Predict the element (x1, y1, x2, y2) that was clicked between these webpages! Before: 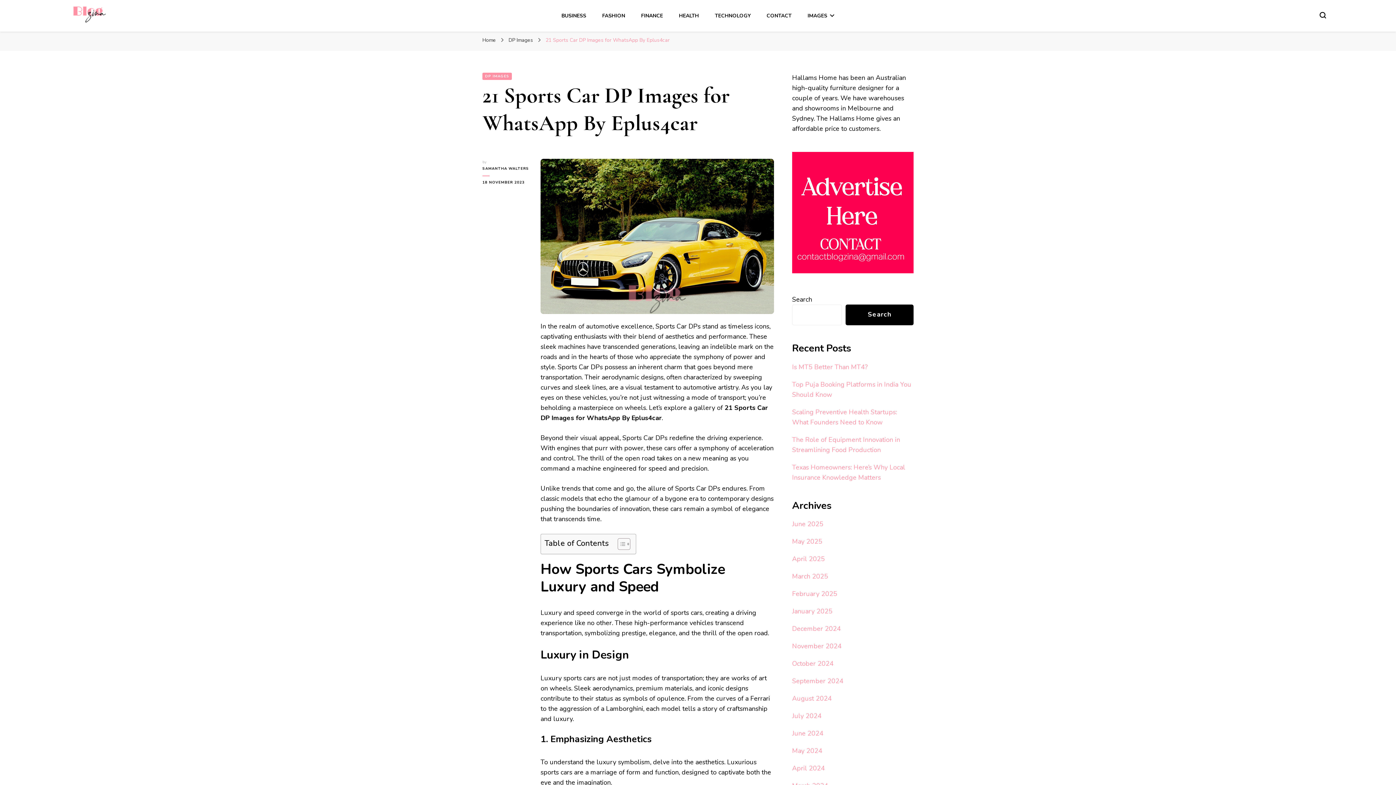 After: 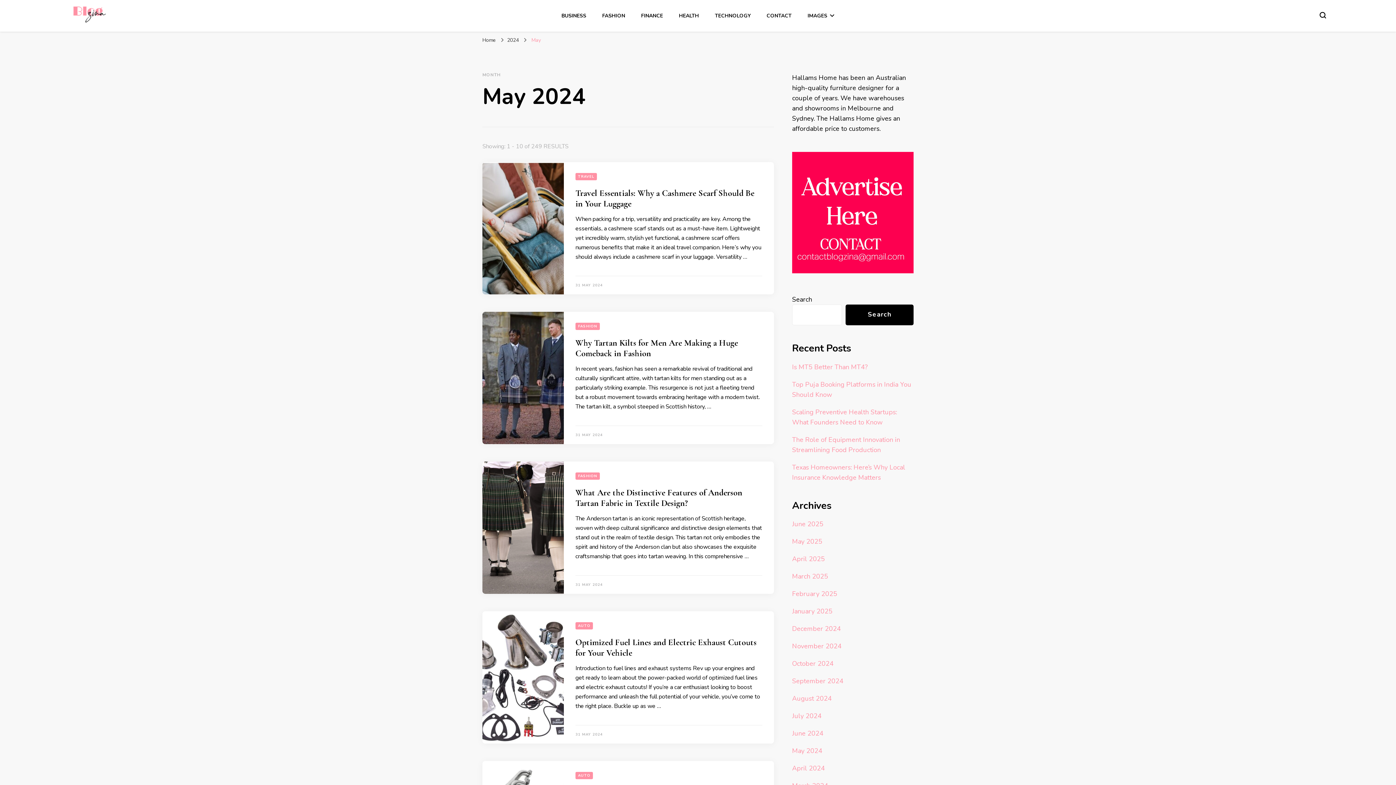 Action: bbox: (792, 746, 822, 755) label: May 2024